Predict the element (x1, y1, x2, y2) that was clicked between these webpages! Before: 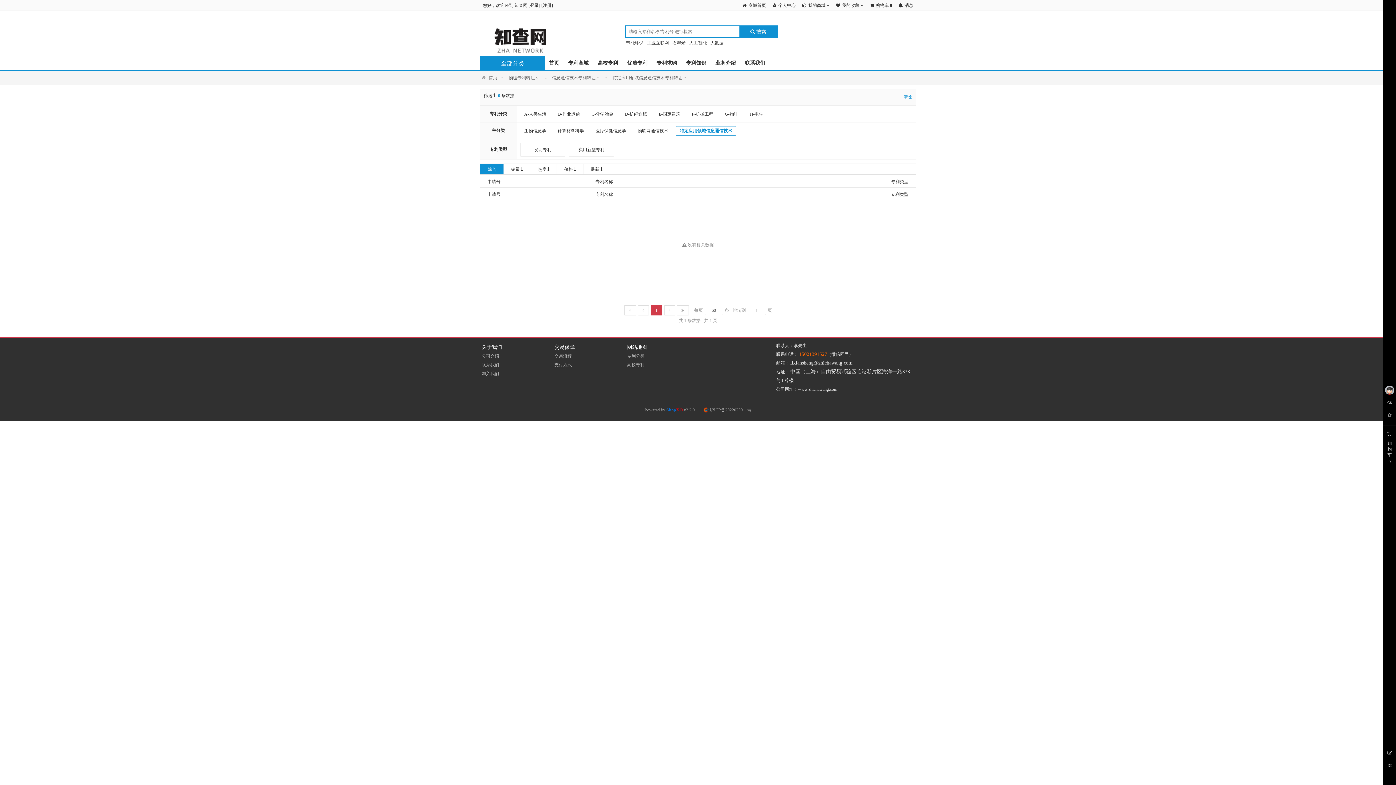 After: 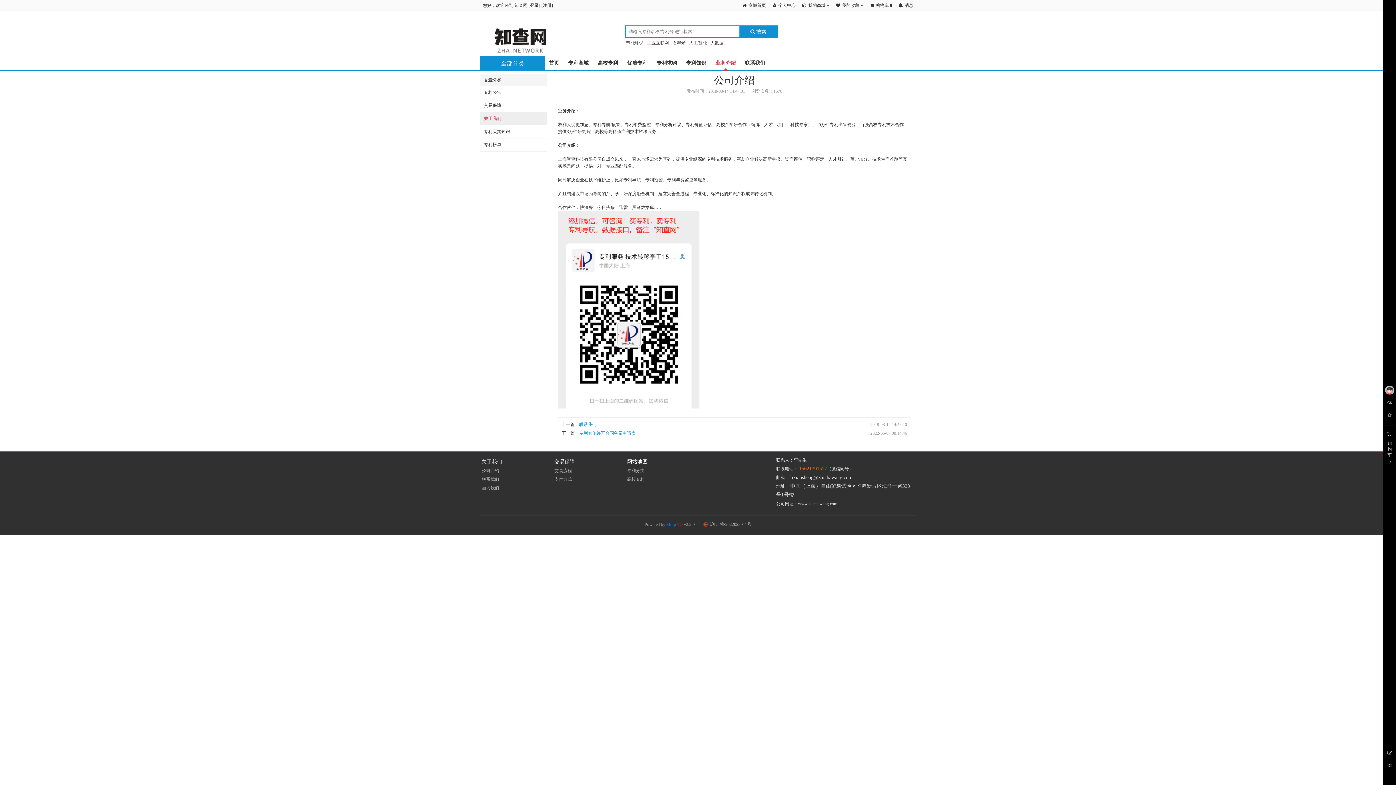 Action: label: 业务介绍 bbox: (712, 56, 739, 69)